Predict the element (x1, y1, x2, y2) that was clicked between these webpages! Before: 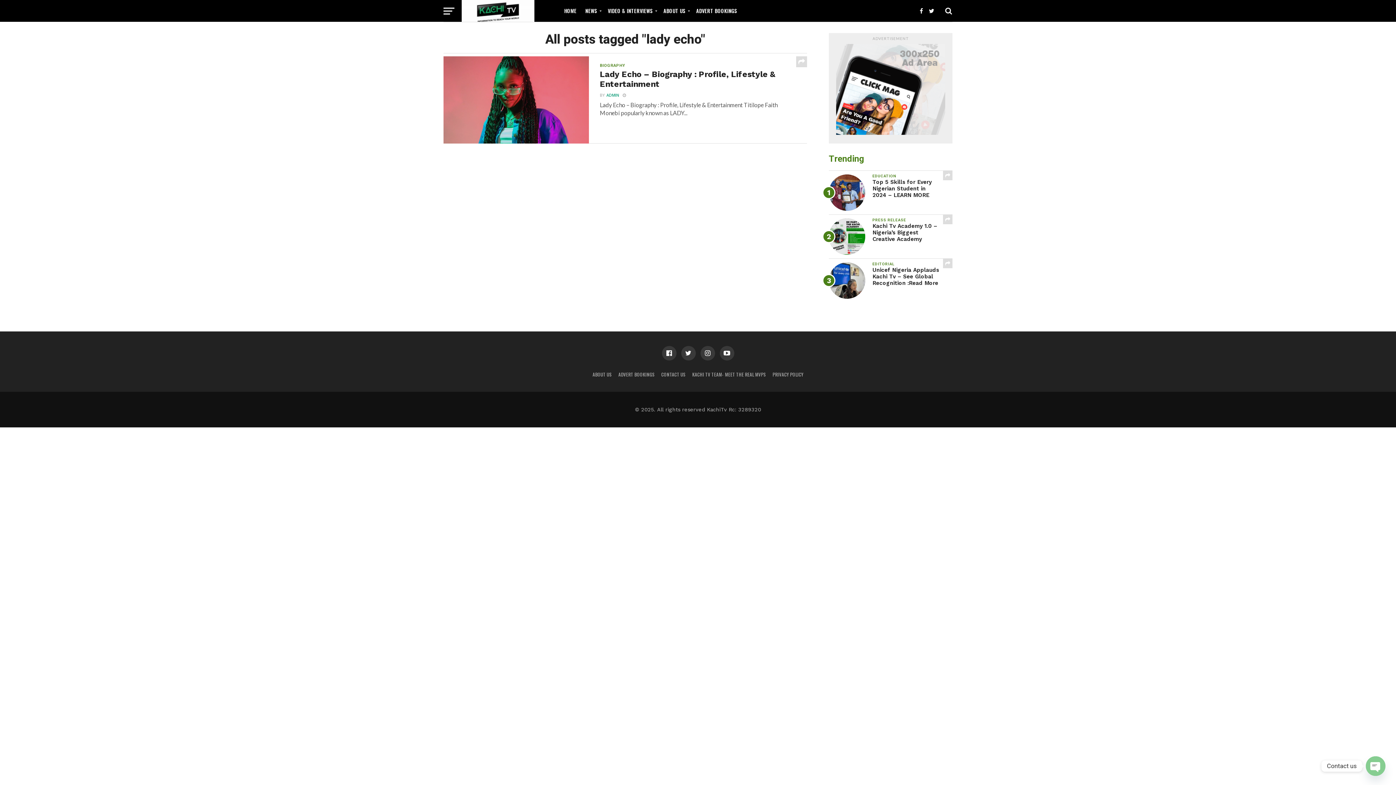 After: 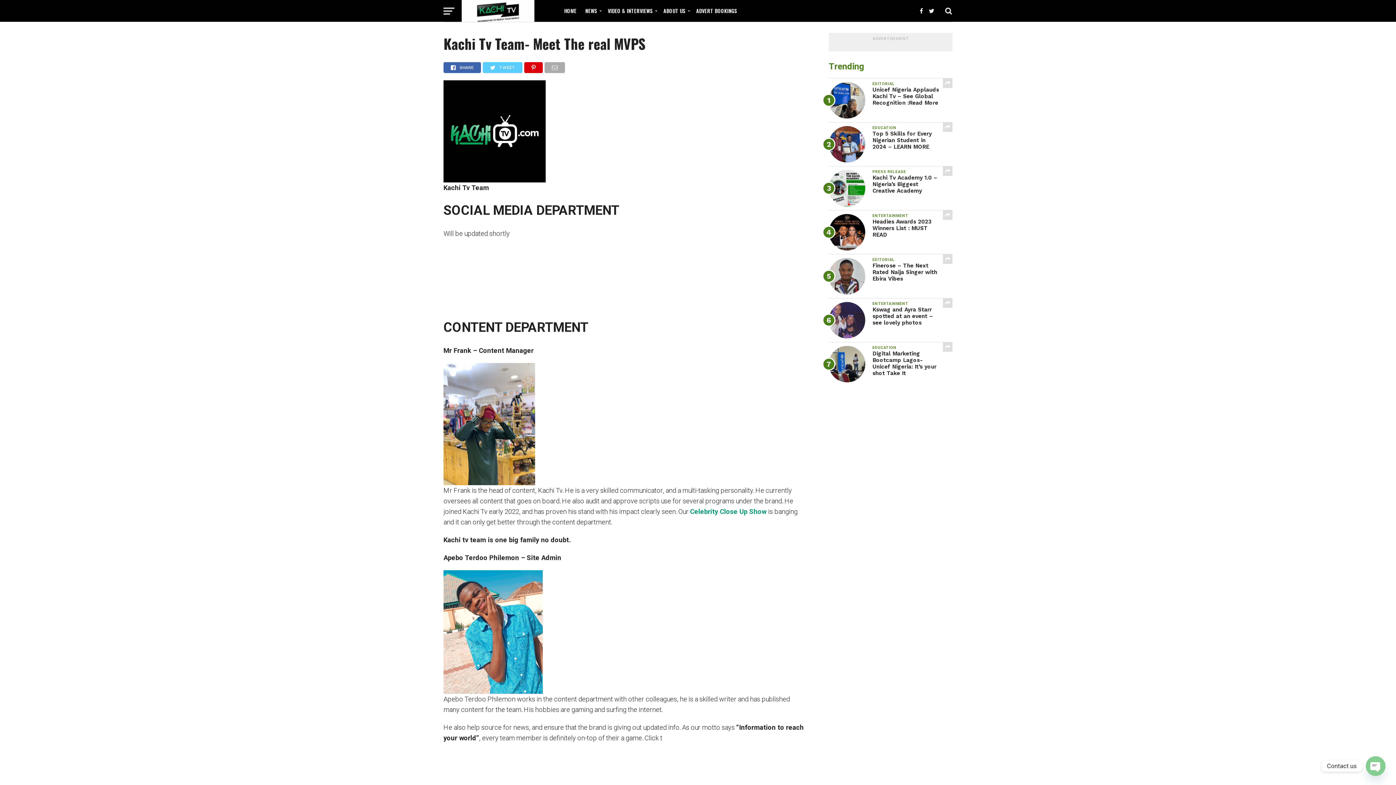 Action: bbox: (692, 371, 766, 378) label: KACHI TV TEAM- MEET THE REAL MVPS